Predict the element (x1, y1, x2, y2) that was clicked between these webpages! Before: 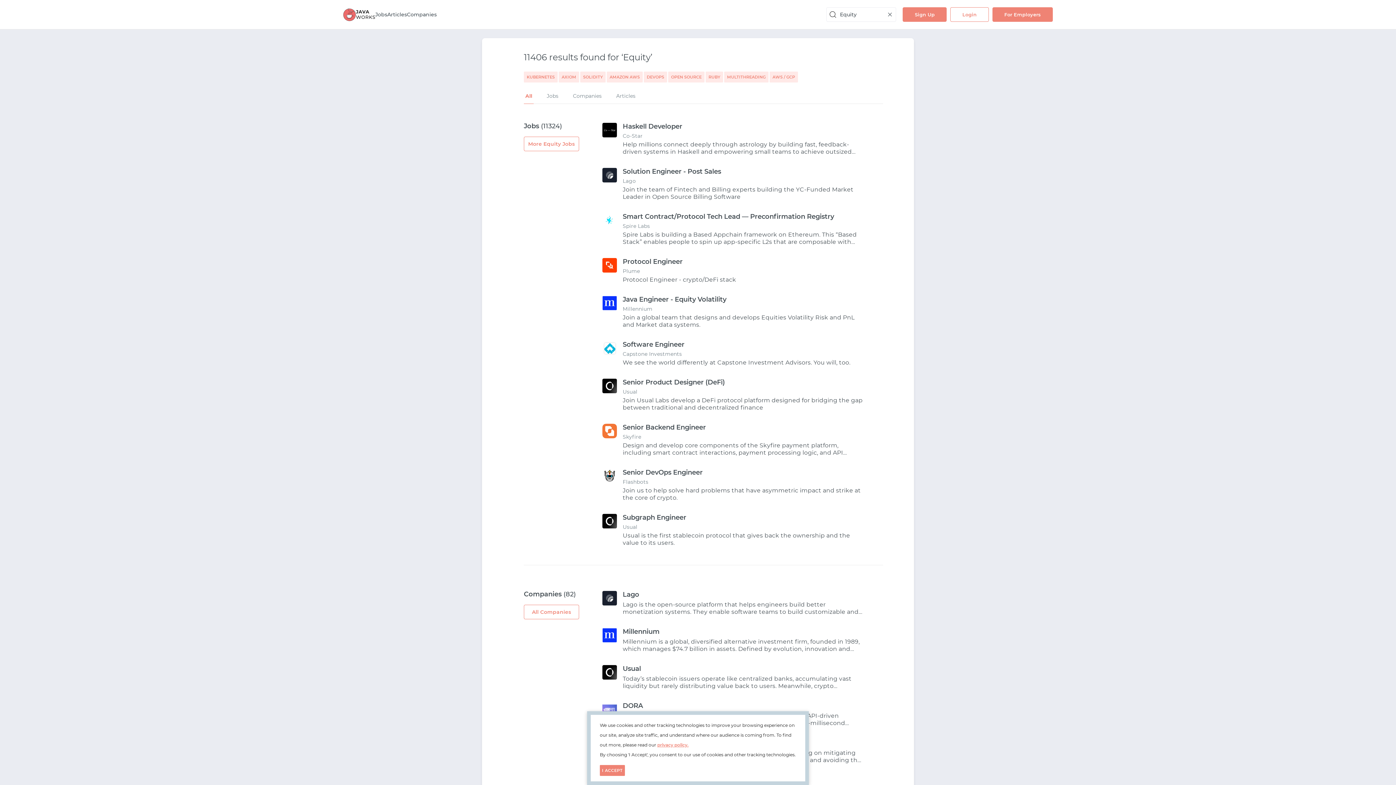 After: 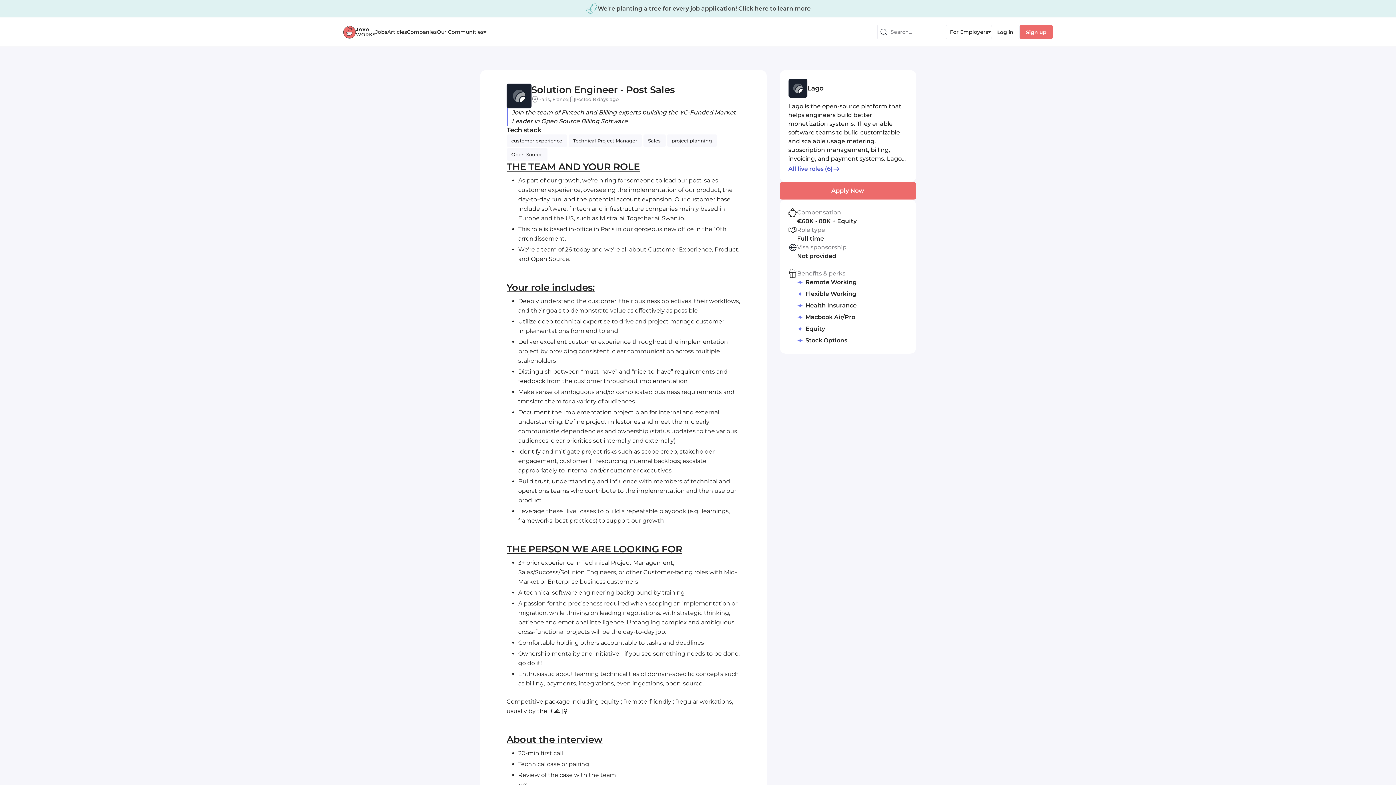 Action: label: Solution Engineer - Post Sales
Lago
Join the team of Fintech and Billing experts building the YC-Funded Market Leader in Open Source Billing Software bbox: (602, 167, 883, 200)